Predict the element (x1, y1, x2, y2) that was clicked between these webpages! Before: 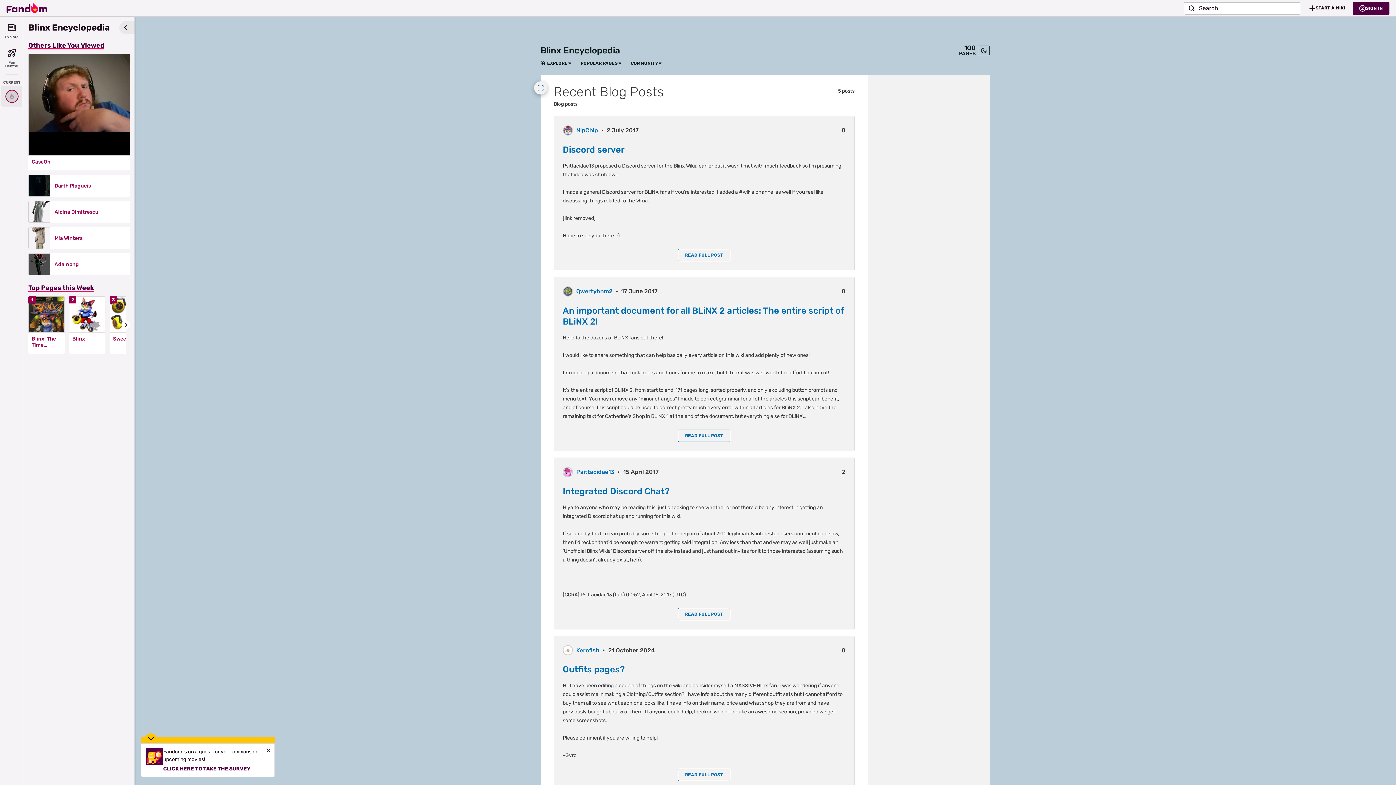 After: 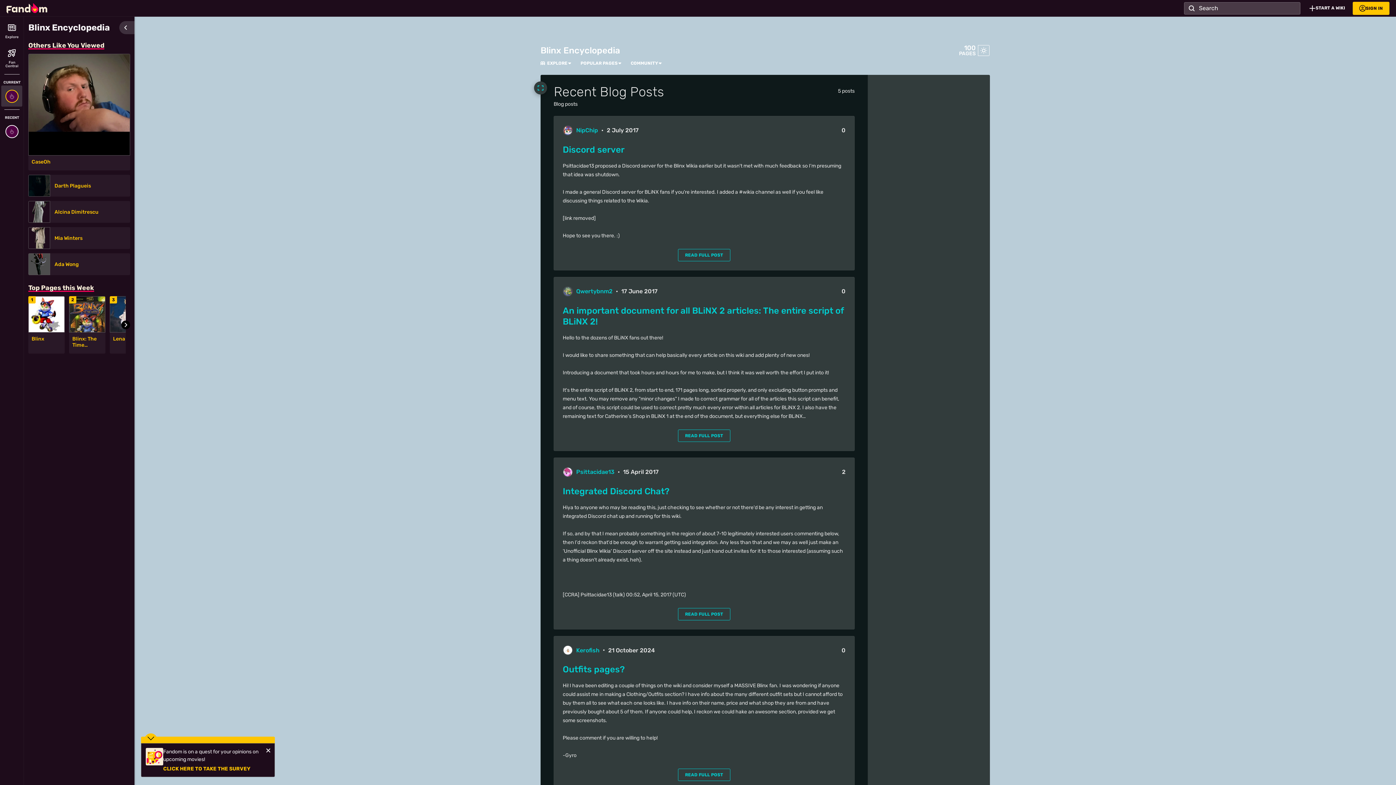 Action: bbox: (978, 45, 989, 56)